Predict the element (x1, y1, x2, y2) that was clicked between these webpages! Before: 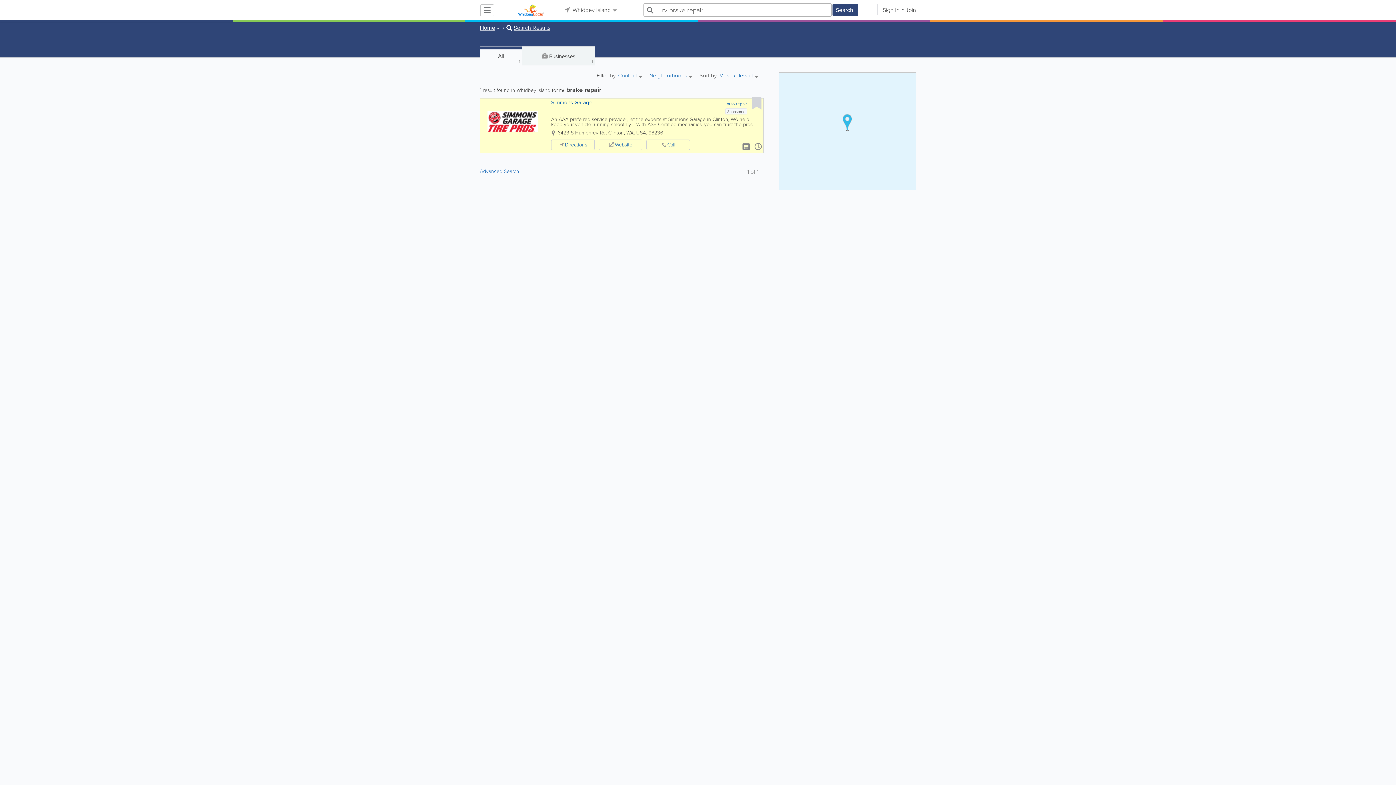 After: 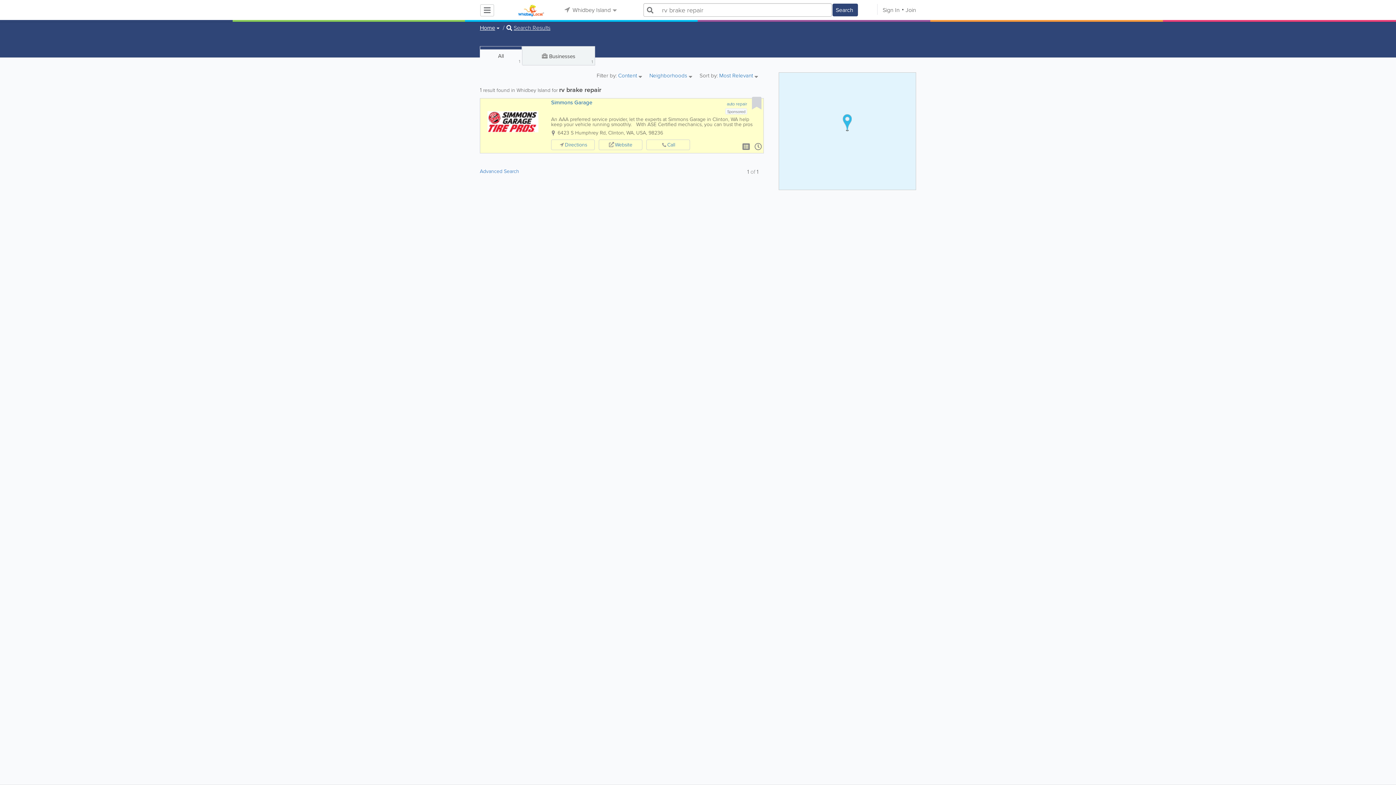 Action: label: Search Results bbox: (513, 25, 550, 30)